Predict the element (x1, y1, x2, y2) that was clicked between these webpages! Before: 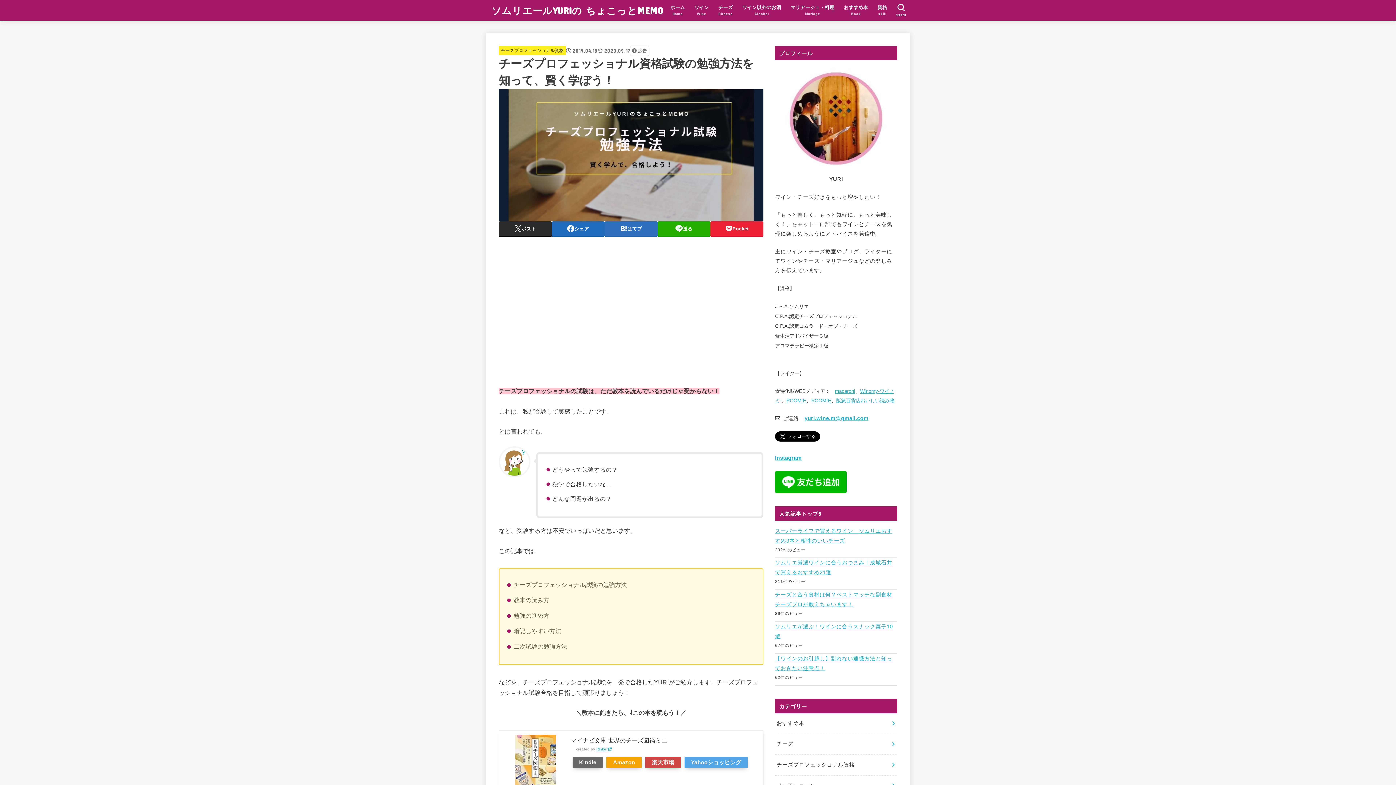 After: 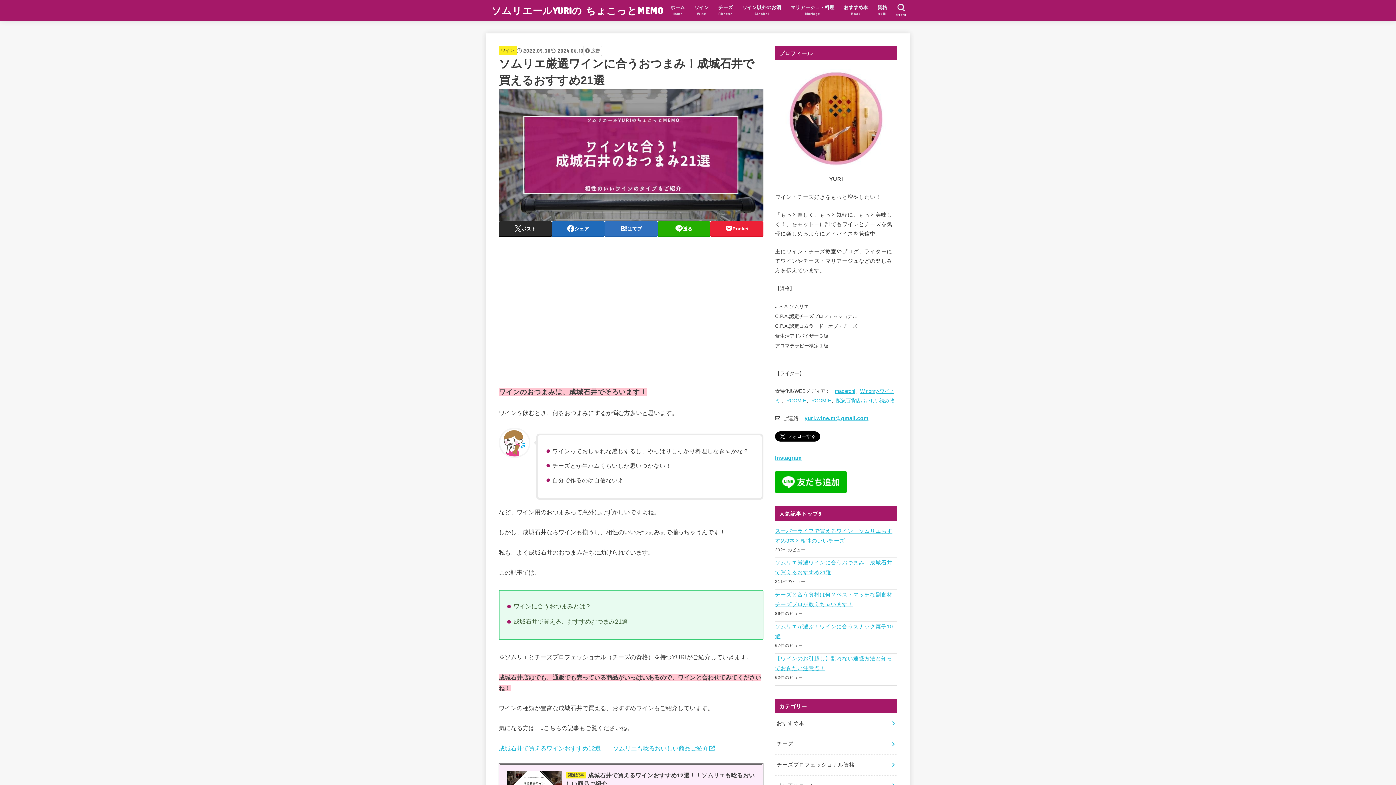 Action: bbox: (775, 558, 897, 577) label: ソムリエ厳選ワインに合うおつまみ！成城石井で買えるおすすめ21選